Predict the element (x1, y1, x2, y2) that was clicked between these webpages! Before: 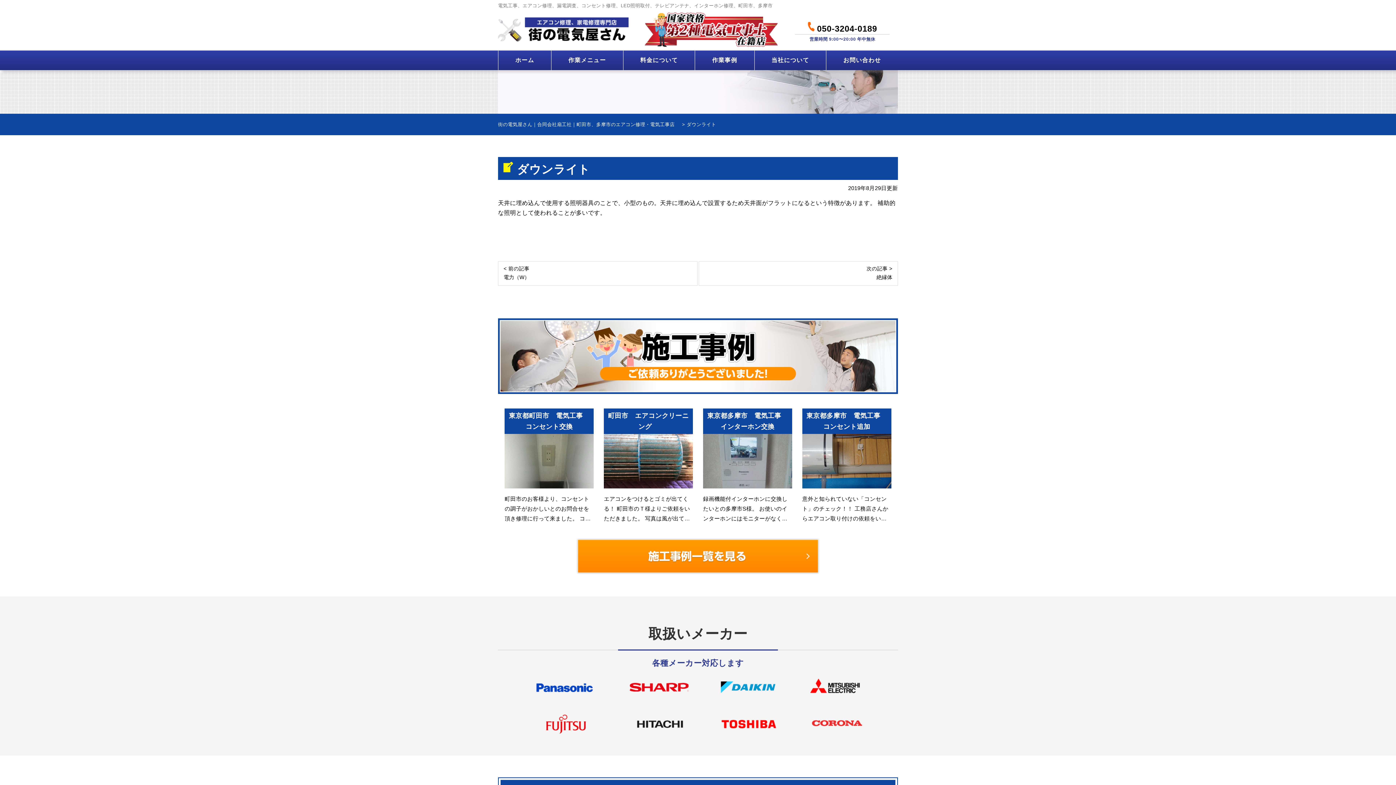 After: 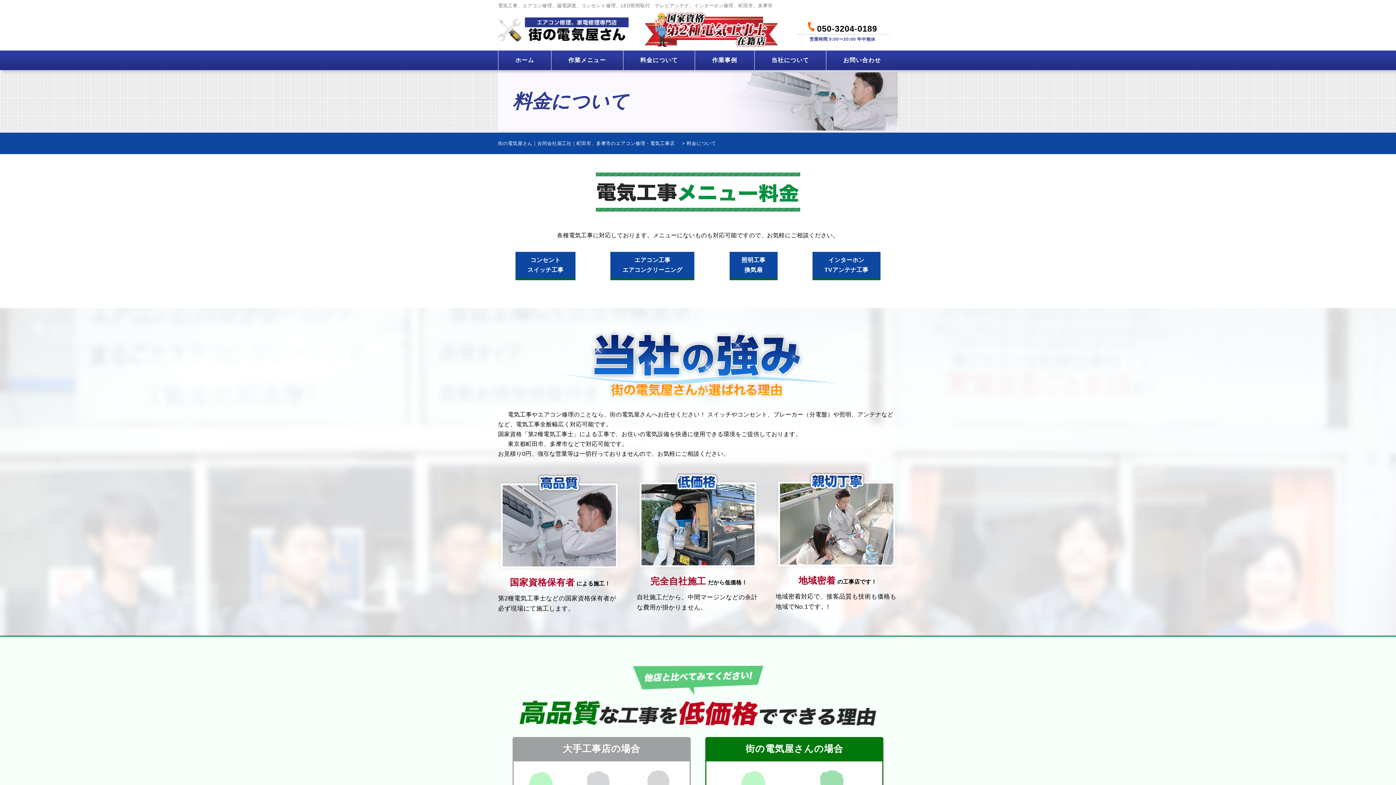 Action: bbox: (623, 50, 695, 70) label: 料金について